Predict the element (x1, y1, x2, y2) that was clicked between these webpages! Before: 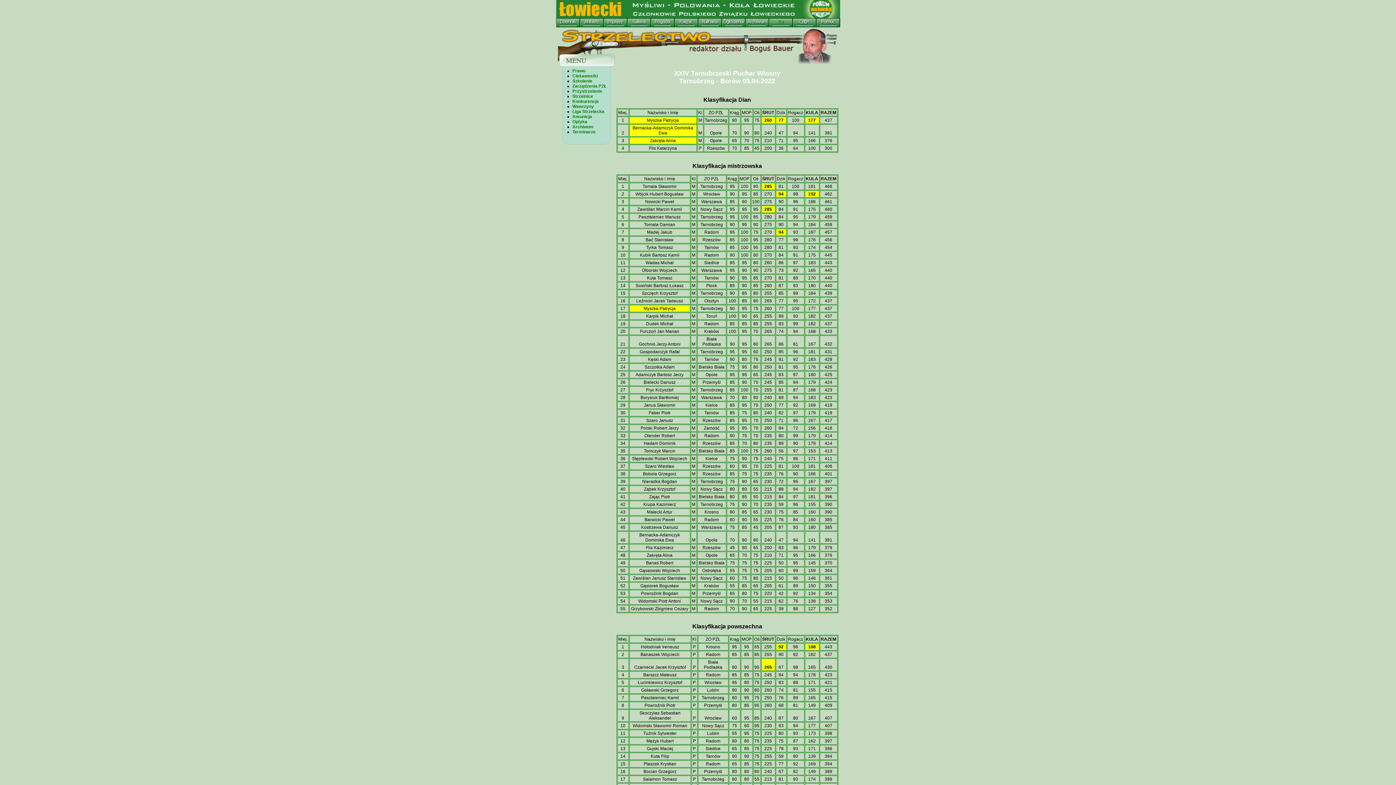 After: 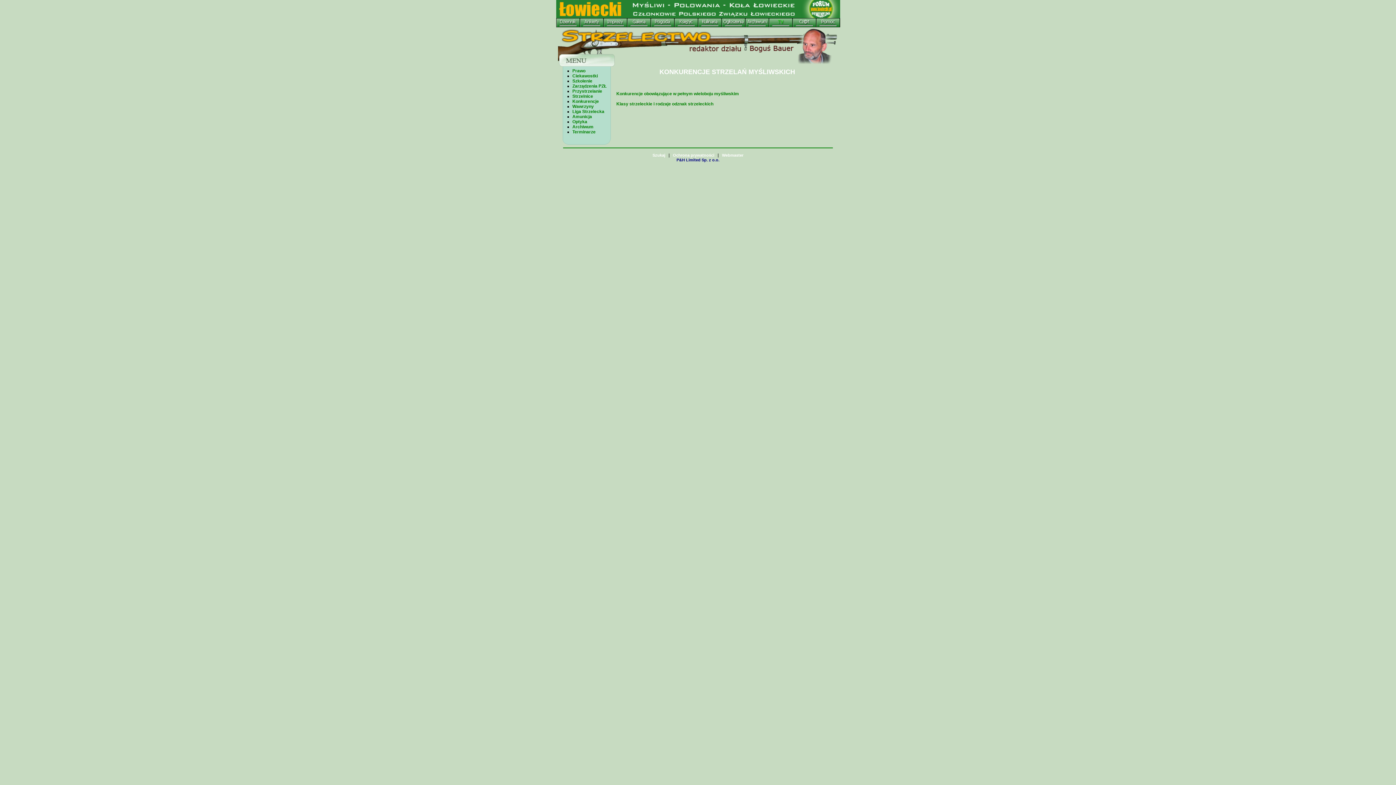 Action: label: Konkurencje bbox: (572, 98, 599, 104)